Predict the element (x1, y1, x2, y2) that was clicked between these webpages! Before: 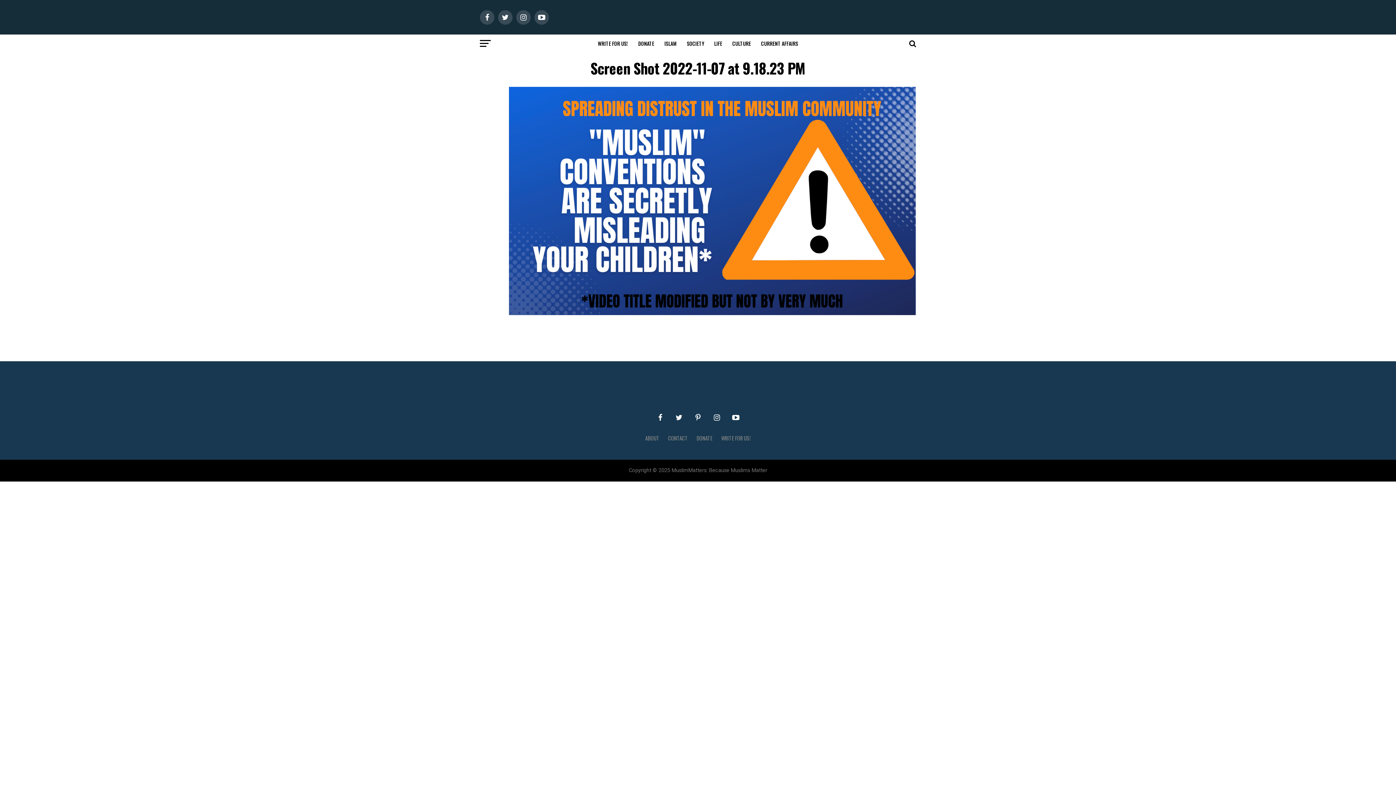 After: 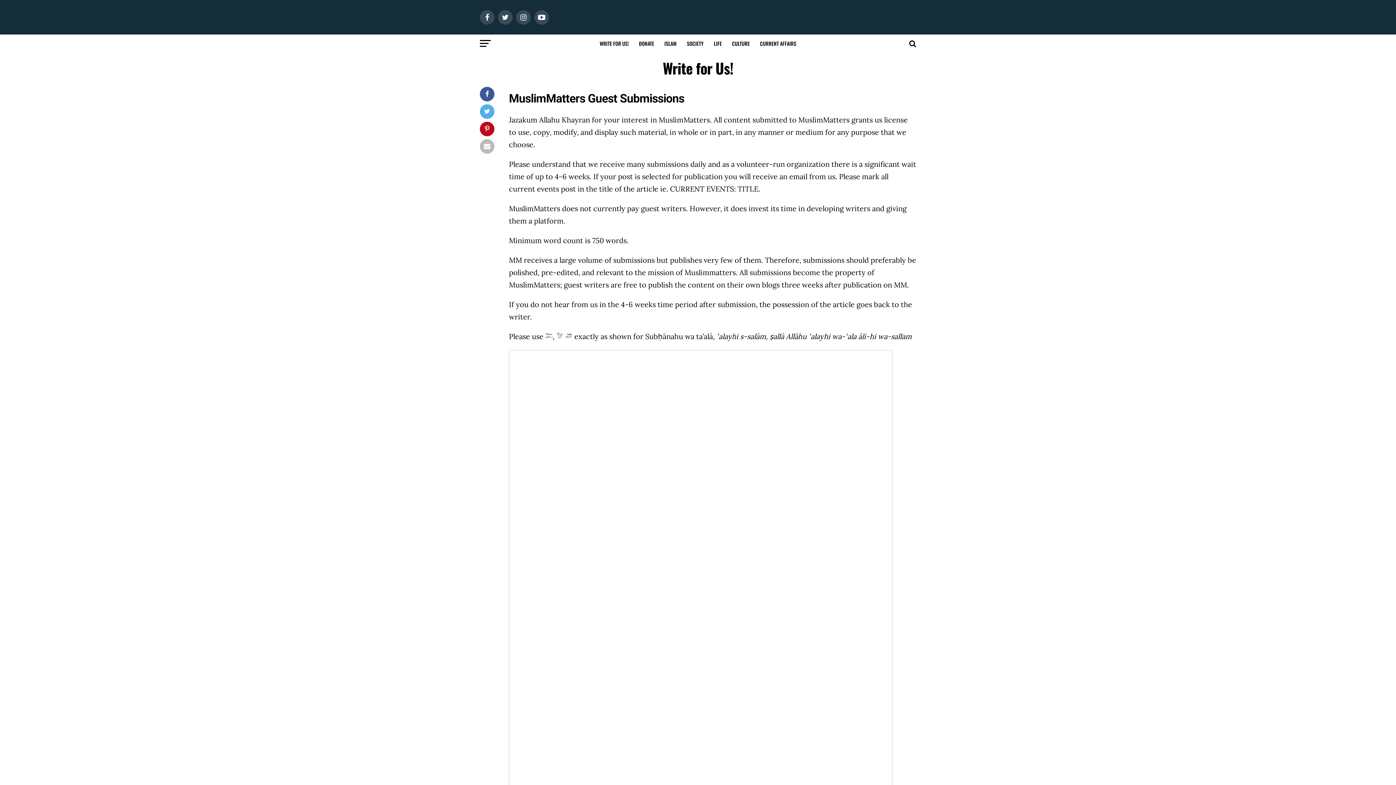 Action: bbox: (721, 434, 750, 442) label: WRITE FOR US!